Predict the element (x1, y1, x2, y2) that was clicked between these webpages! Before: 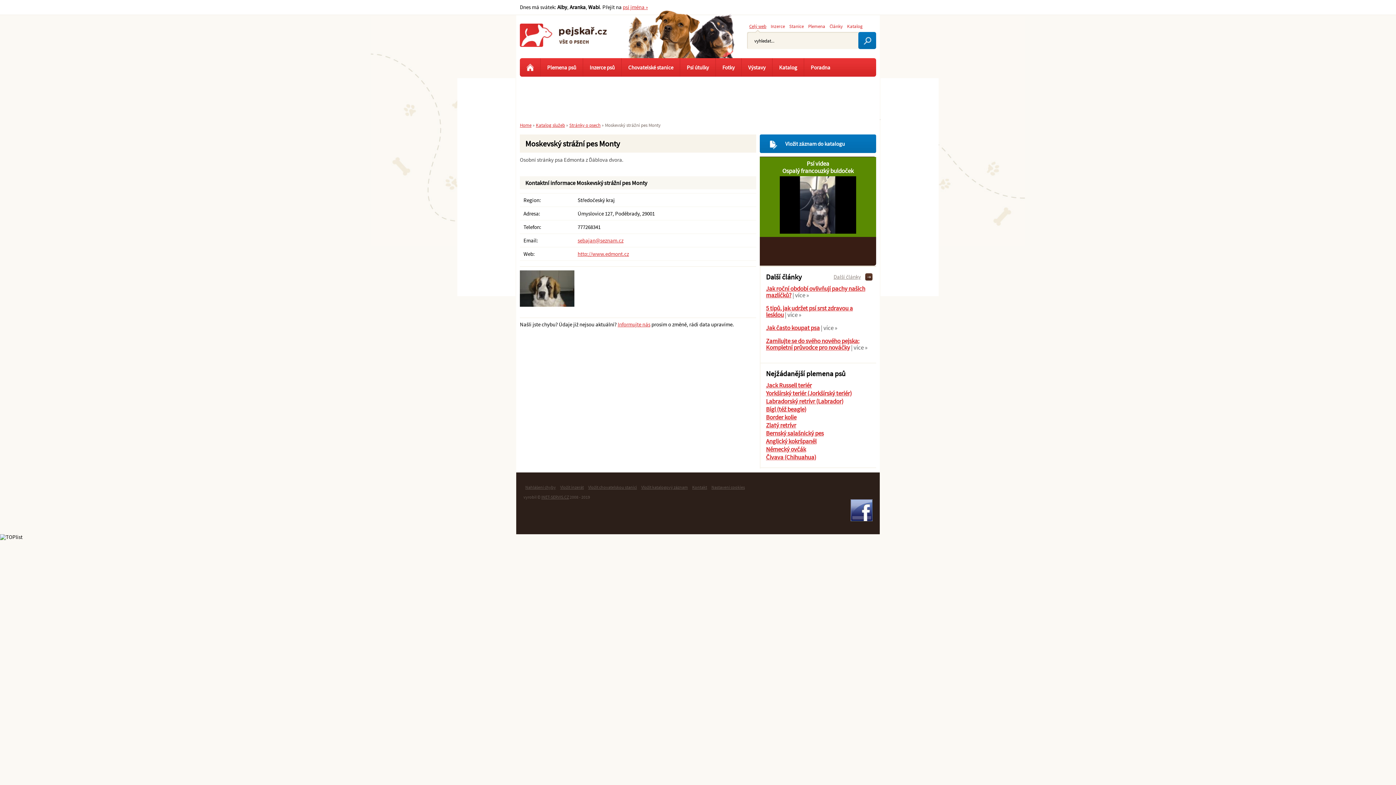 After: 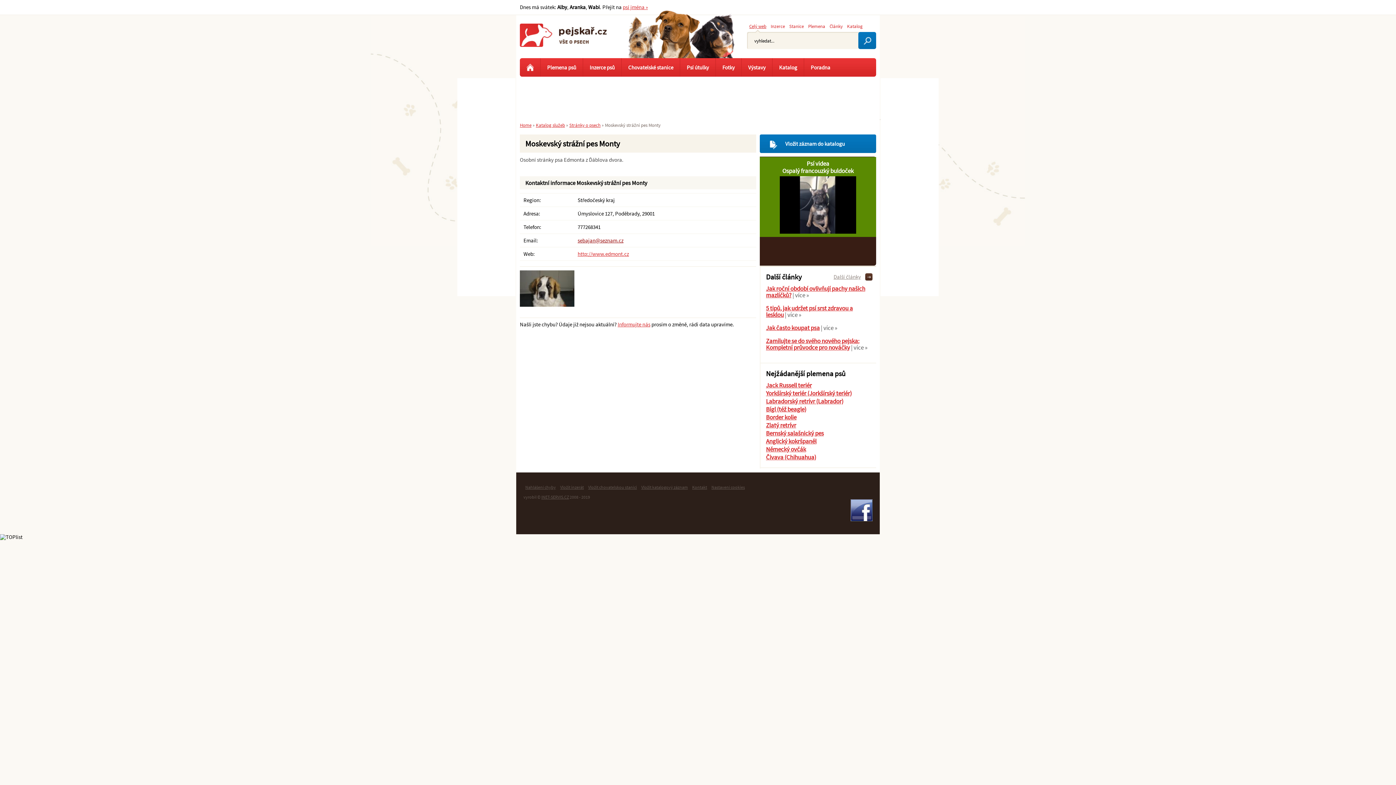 Action: bbox: (577, 237, 623, 244) label: sebajan@seznam.cz